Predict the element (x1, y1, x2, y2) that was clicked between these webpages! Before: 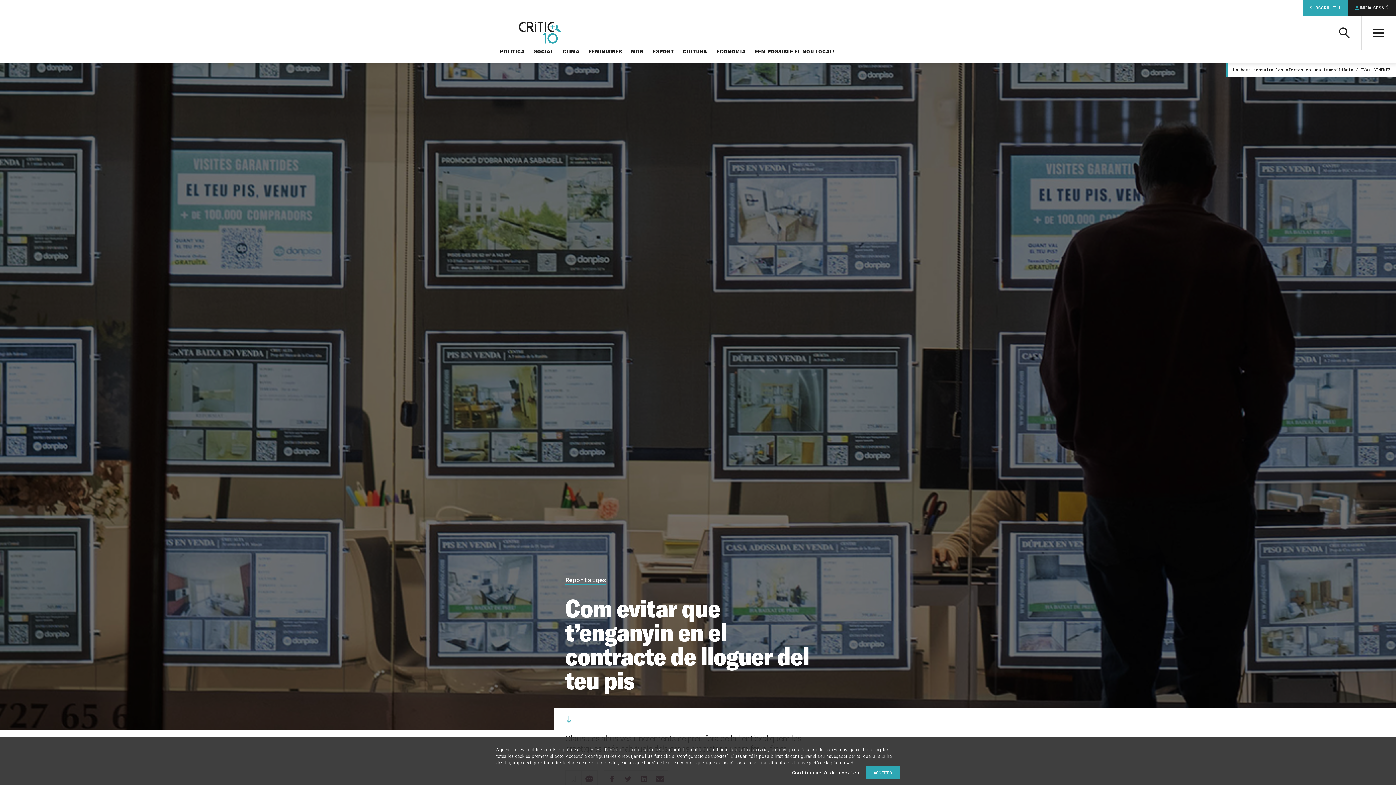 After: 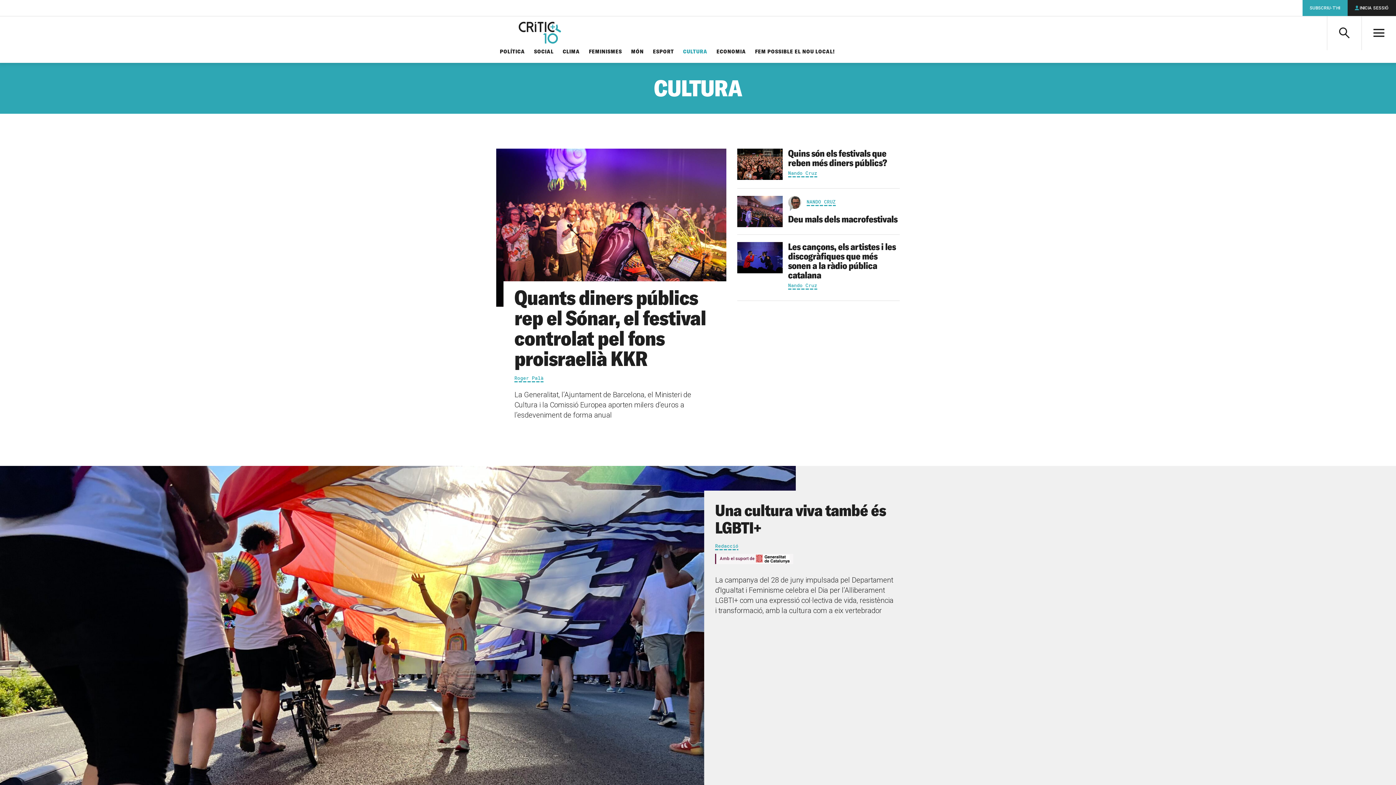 Action: label: CULTURA bbox: (683, 48, 707, 56)